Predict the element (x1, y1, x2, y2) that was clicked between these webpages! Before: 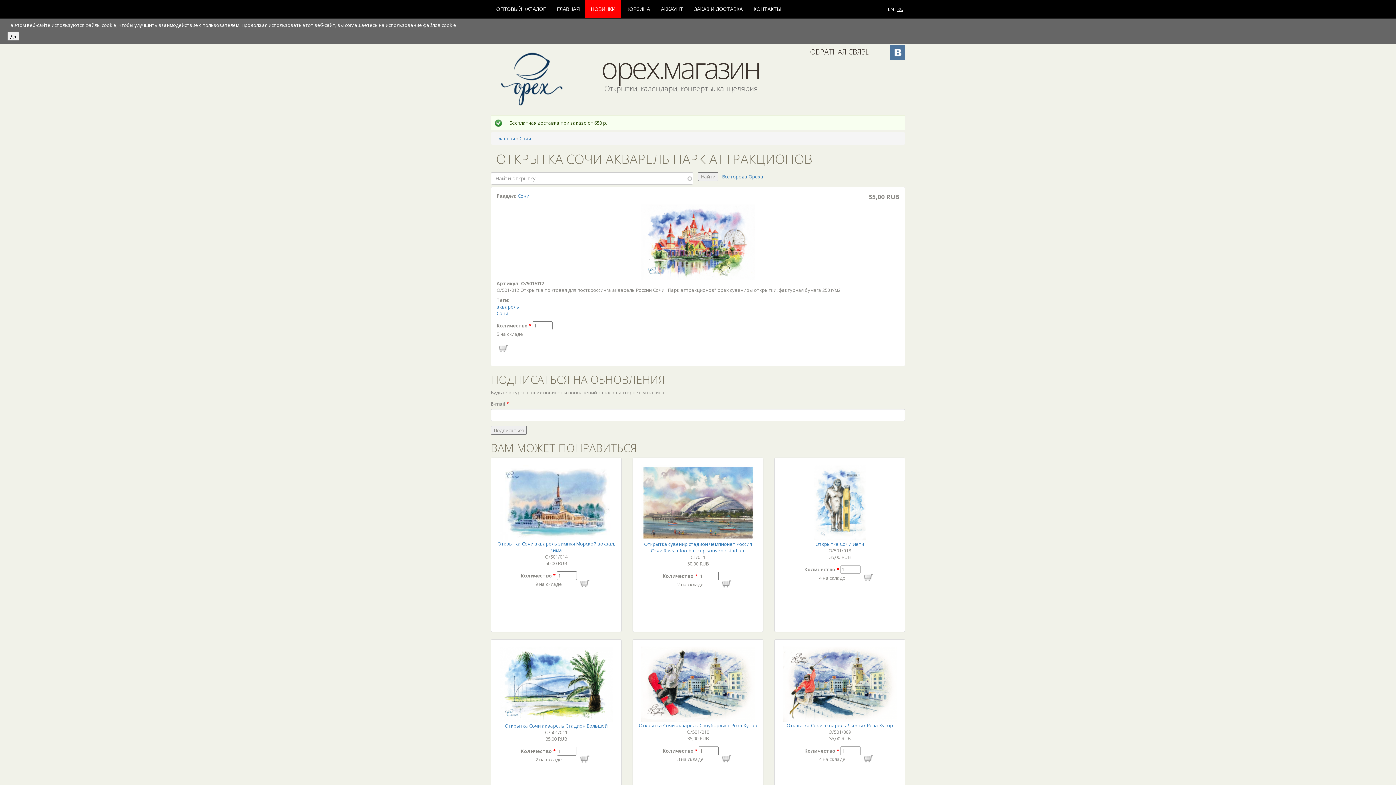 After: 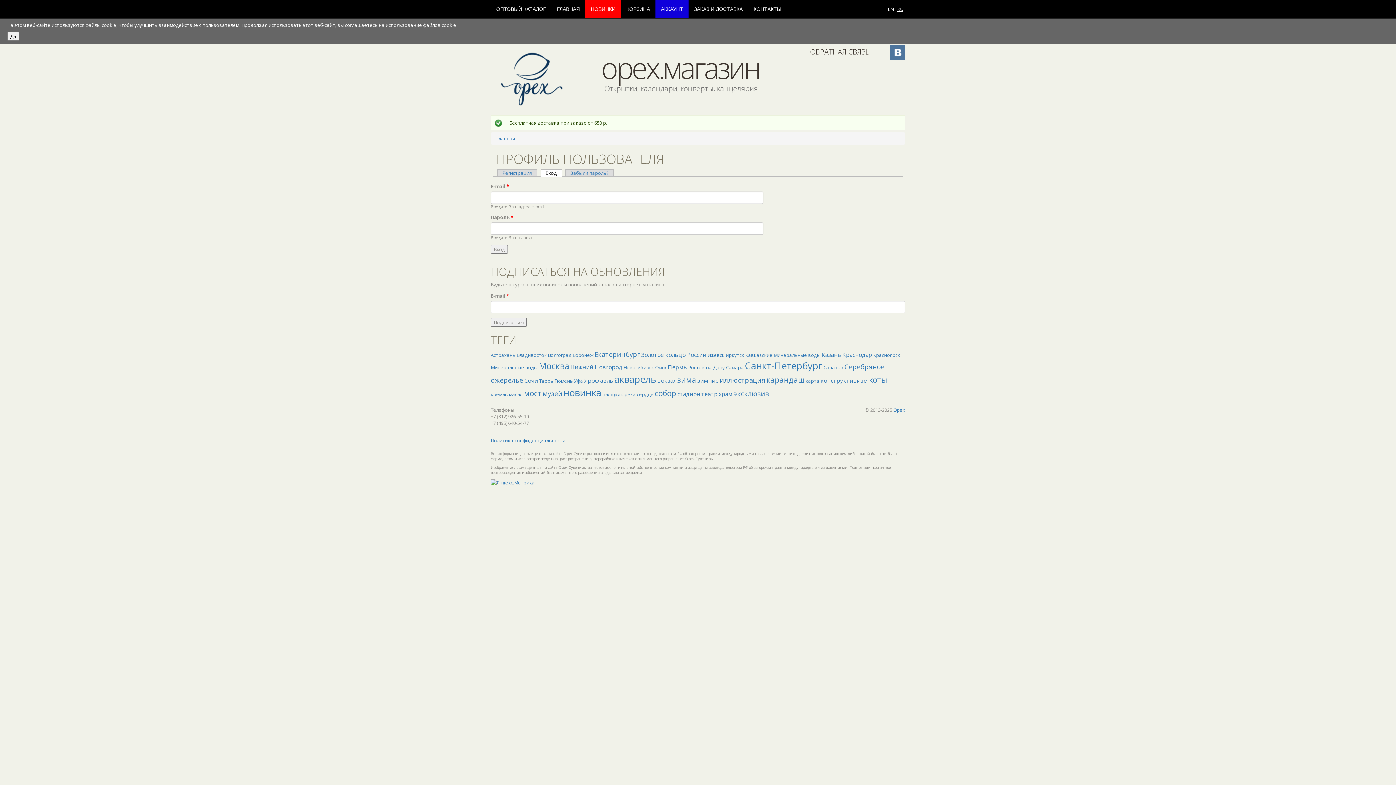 Action: bbox: (655, 0, 688, 18) label: АККАУНТ